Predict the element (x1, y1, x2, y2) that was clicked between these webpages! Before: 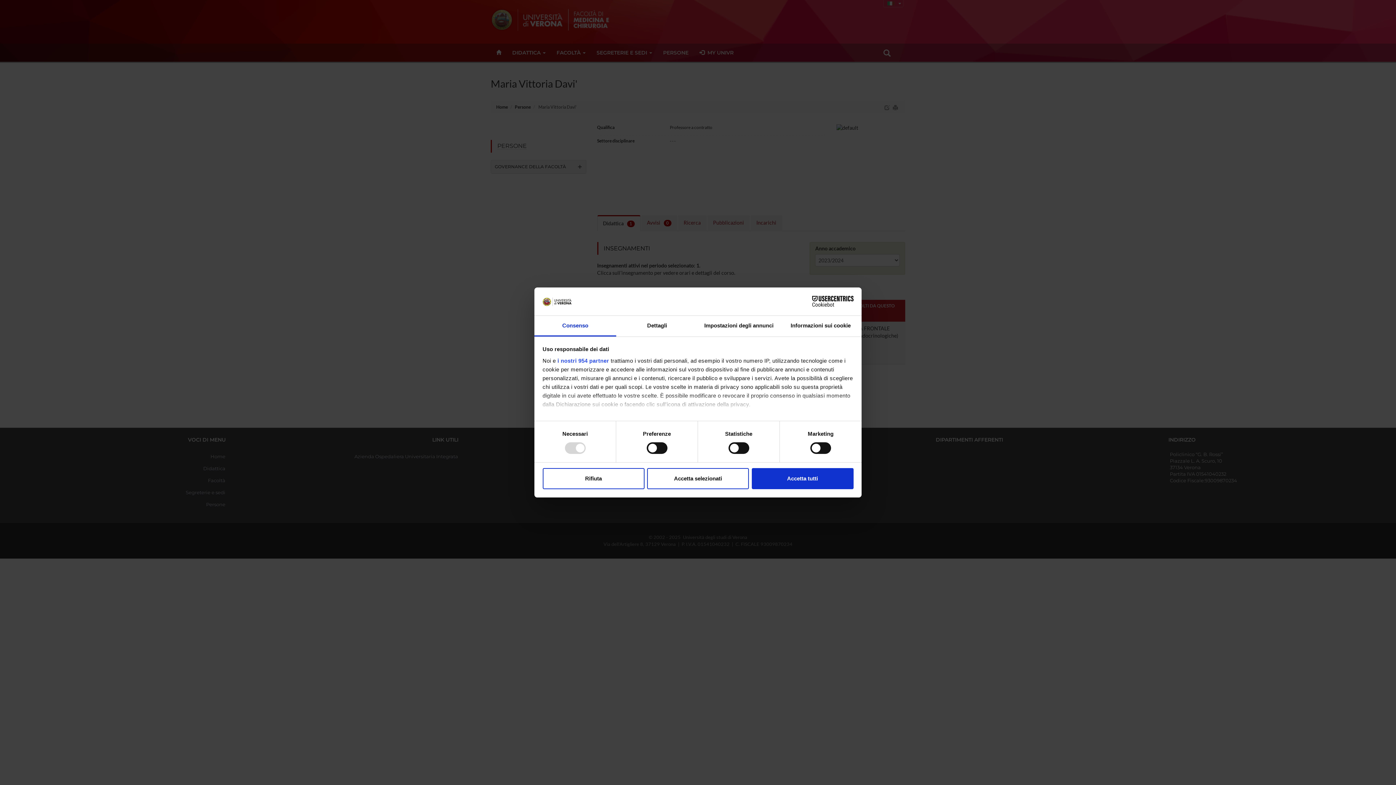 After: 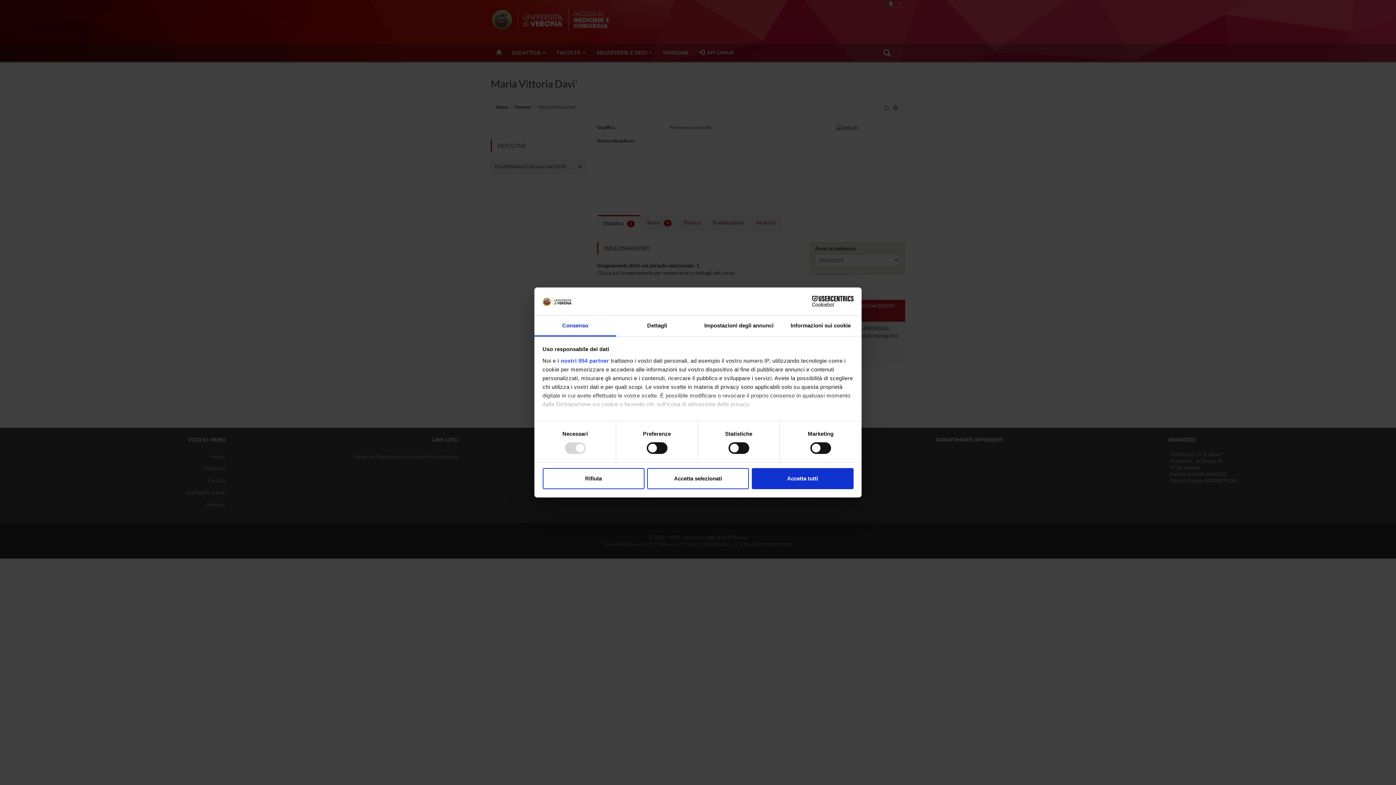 Action: label: Cookiebot - opens in a new window bbox: (790, 296, 853, 307)